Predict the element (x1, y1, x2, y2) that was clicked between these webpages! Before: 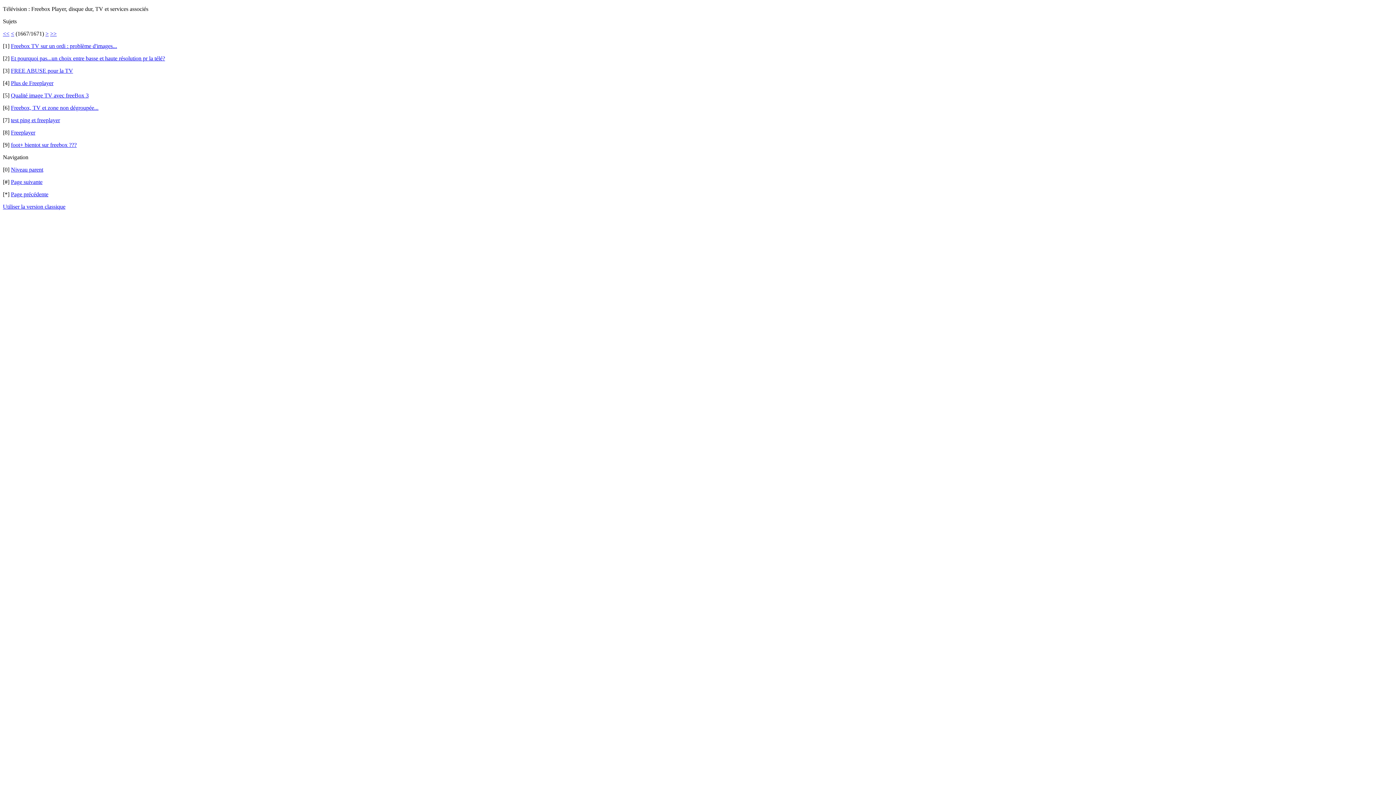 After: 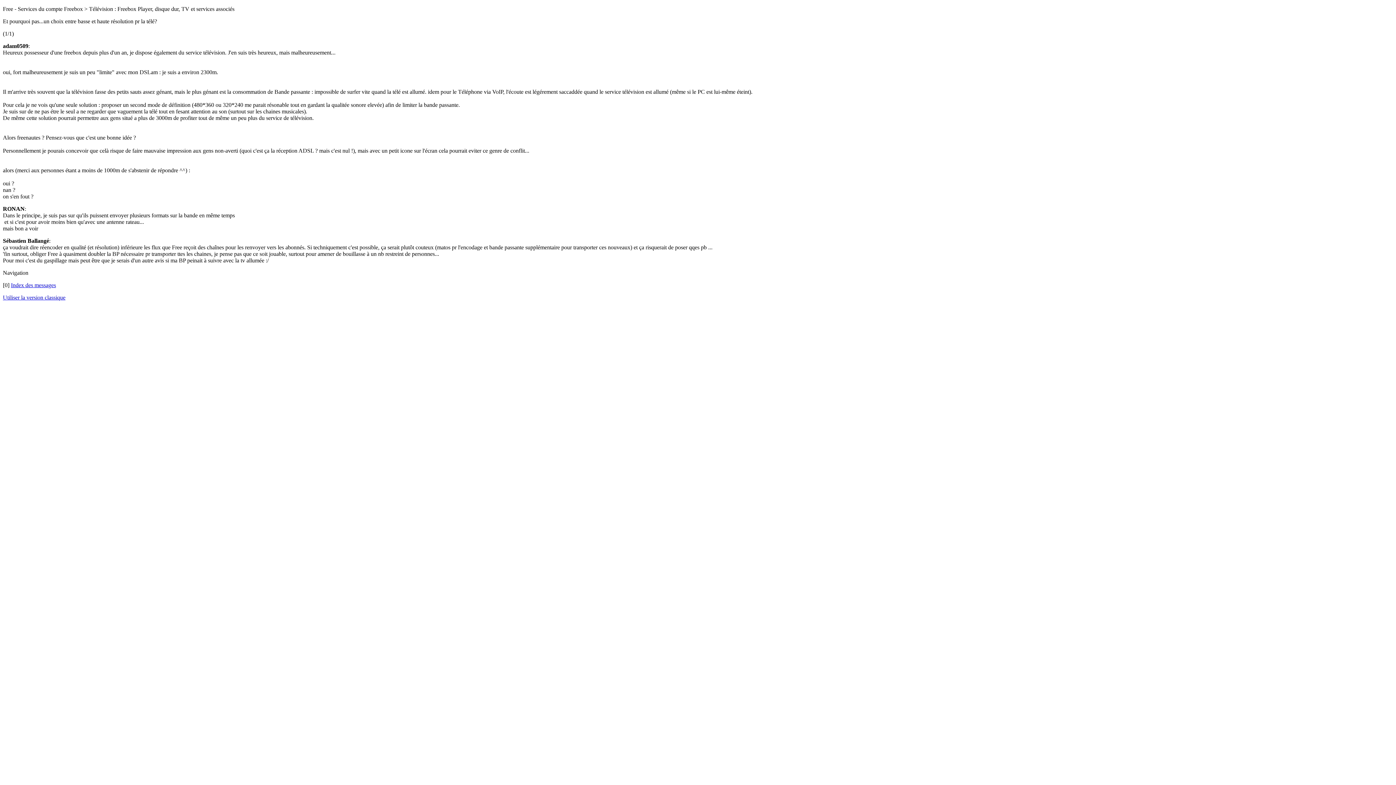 Action: label: Et pourquoi pas...un choix entre basse et haute résolution pr la télé? bbox: (10, 55, 165, 61)